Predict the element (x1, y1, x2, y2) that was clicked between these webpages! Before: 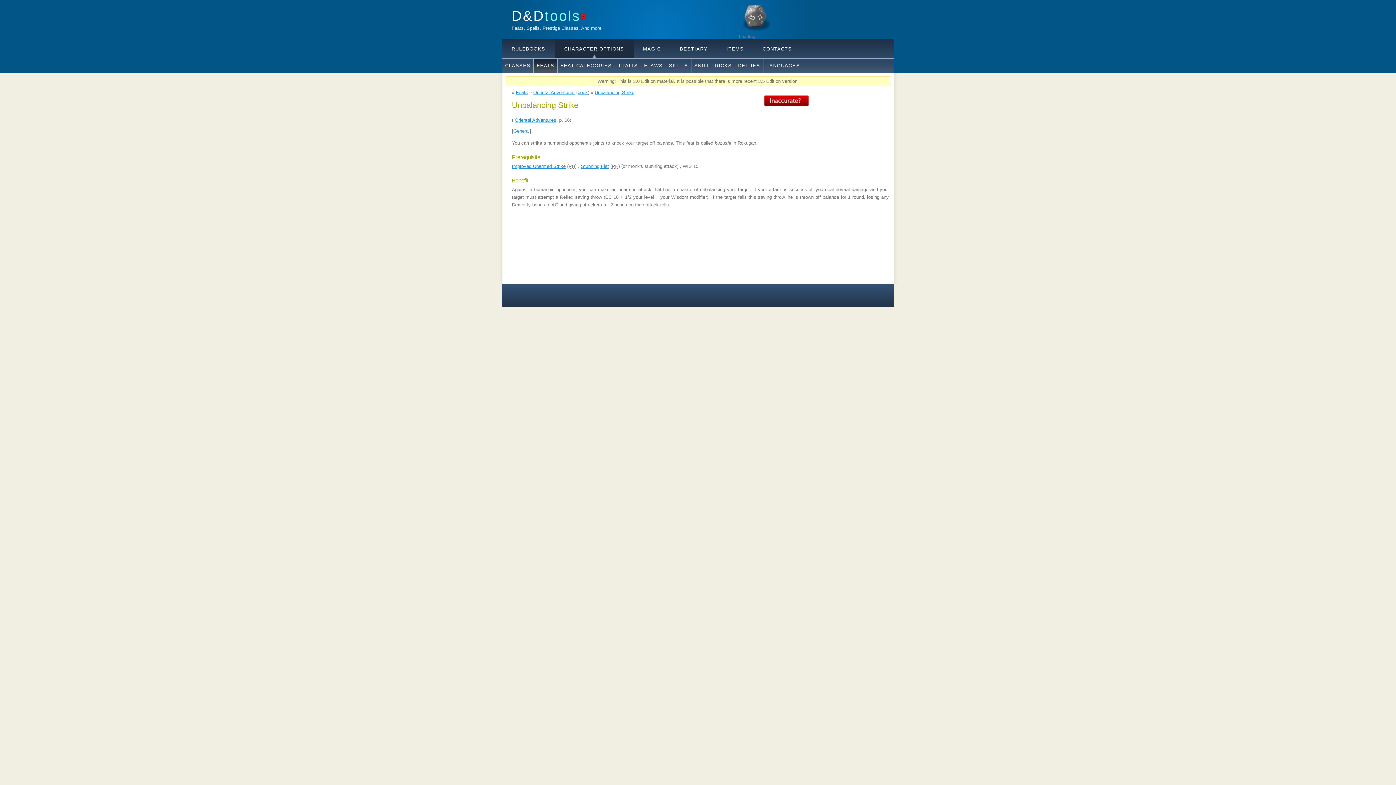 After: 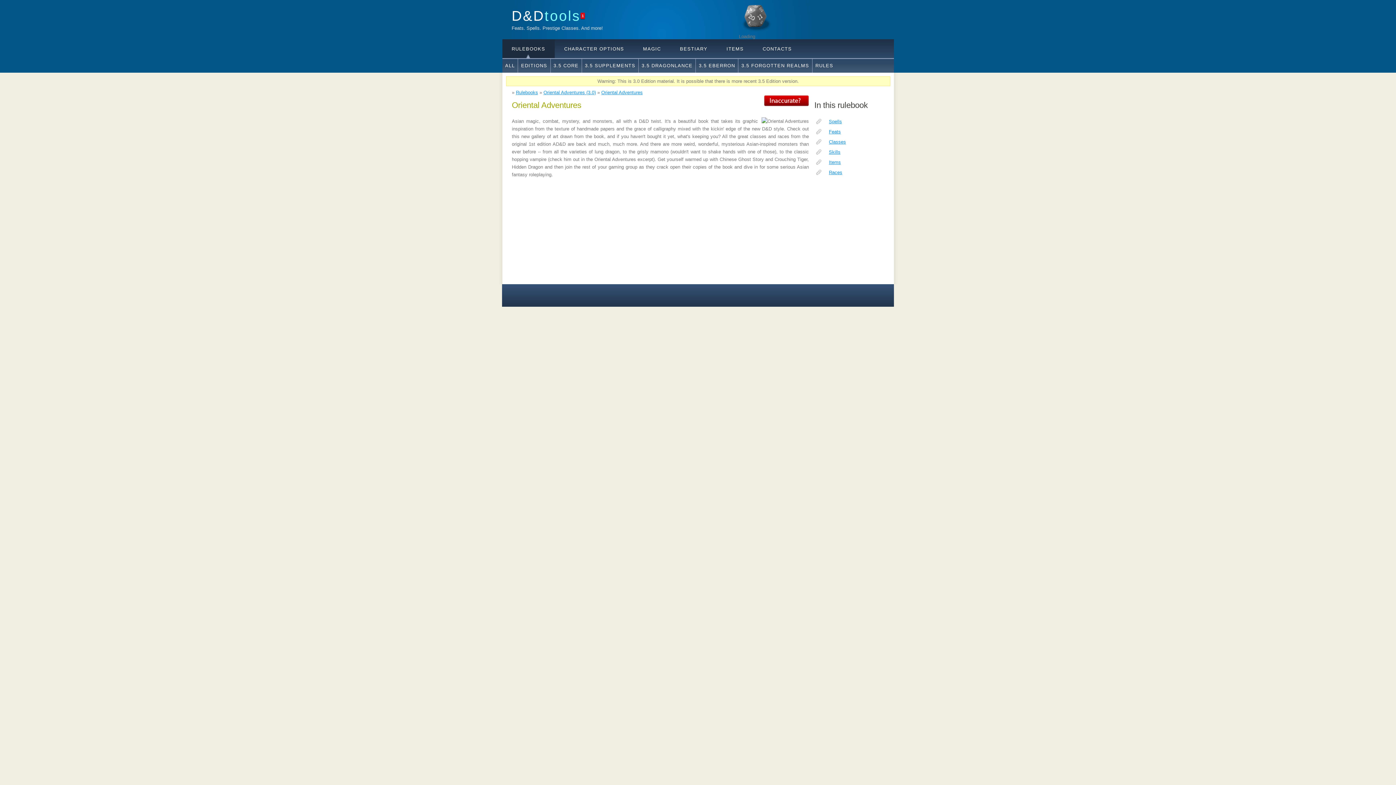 Action: bbox: (577, 89, 588, 95) label: book